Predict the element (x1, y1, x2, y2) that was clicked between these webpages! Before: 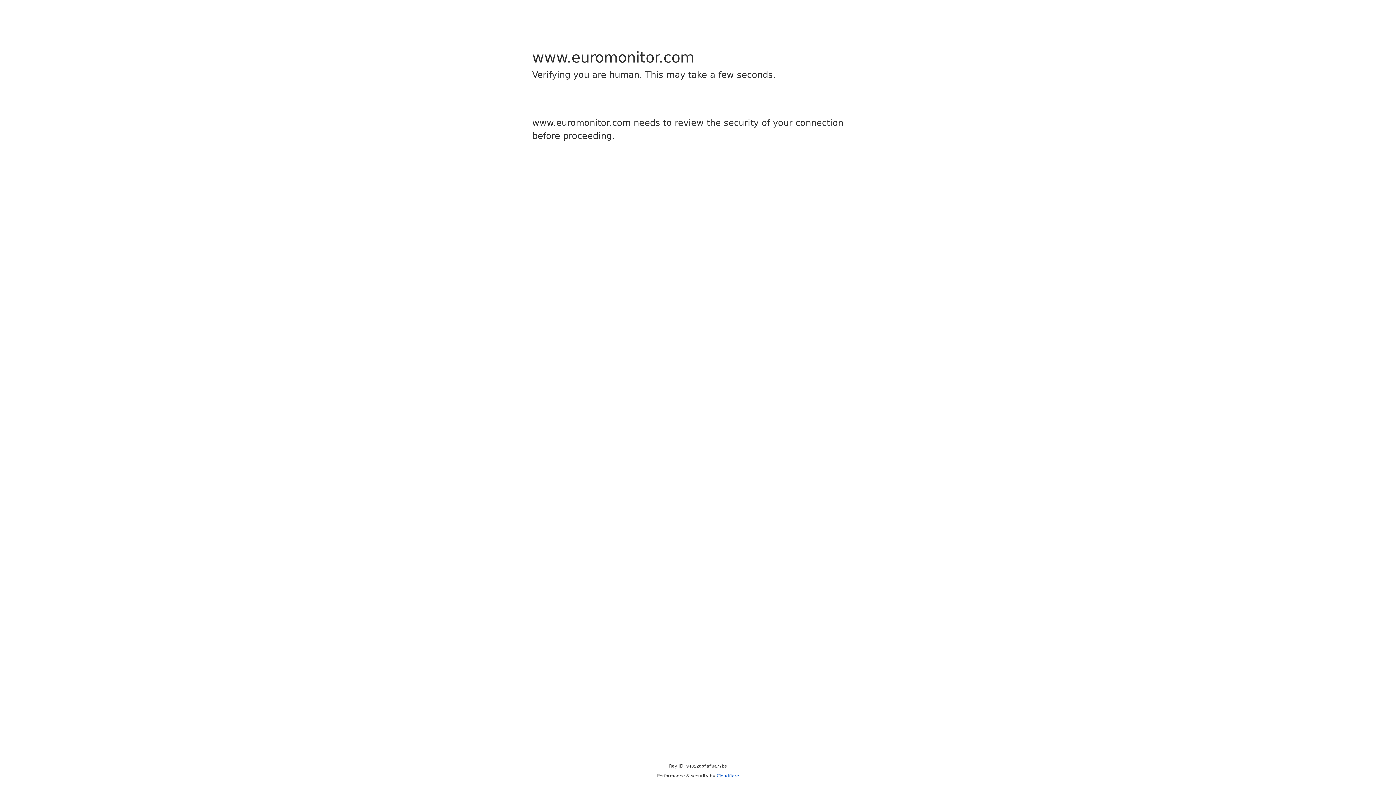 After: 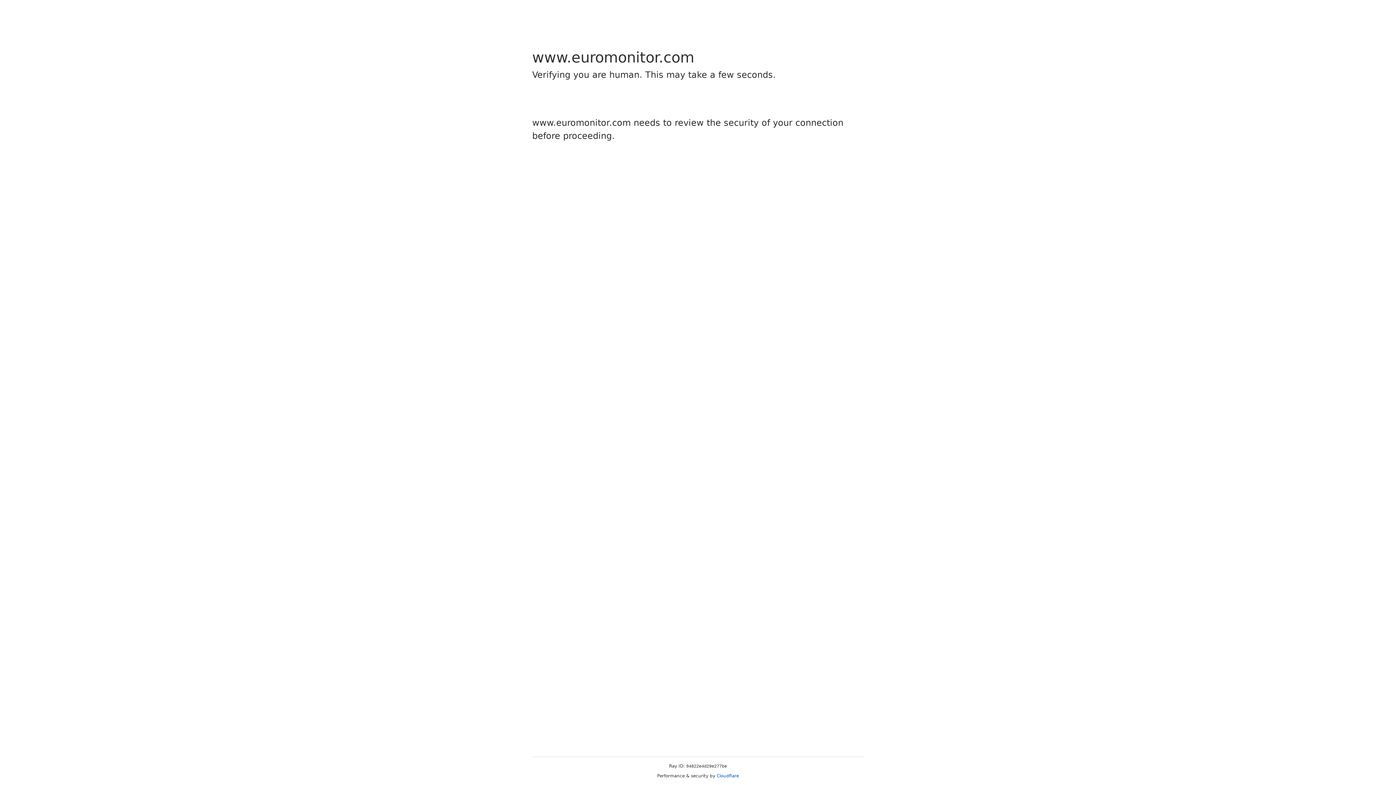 Action: bbox: (716, 773, 739, 778) label: Cloudflare